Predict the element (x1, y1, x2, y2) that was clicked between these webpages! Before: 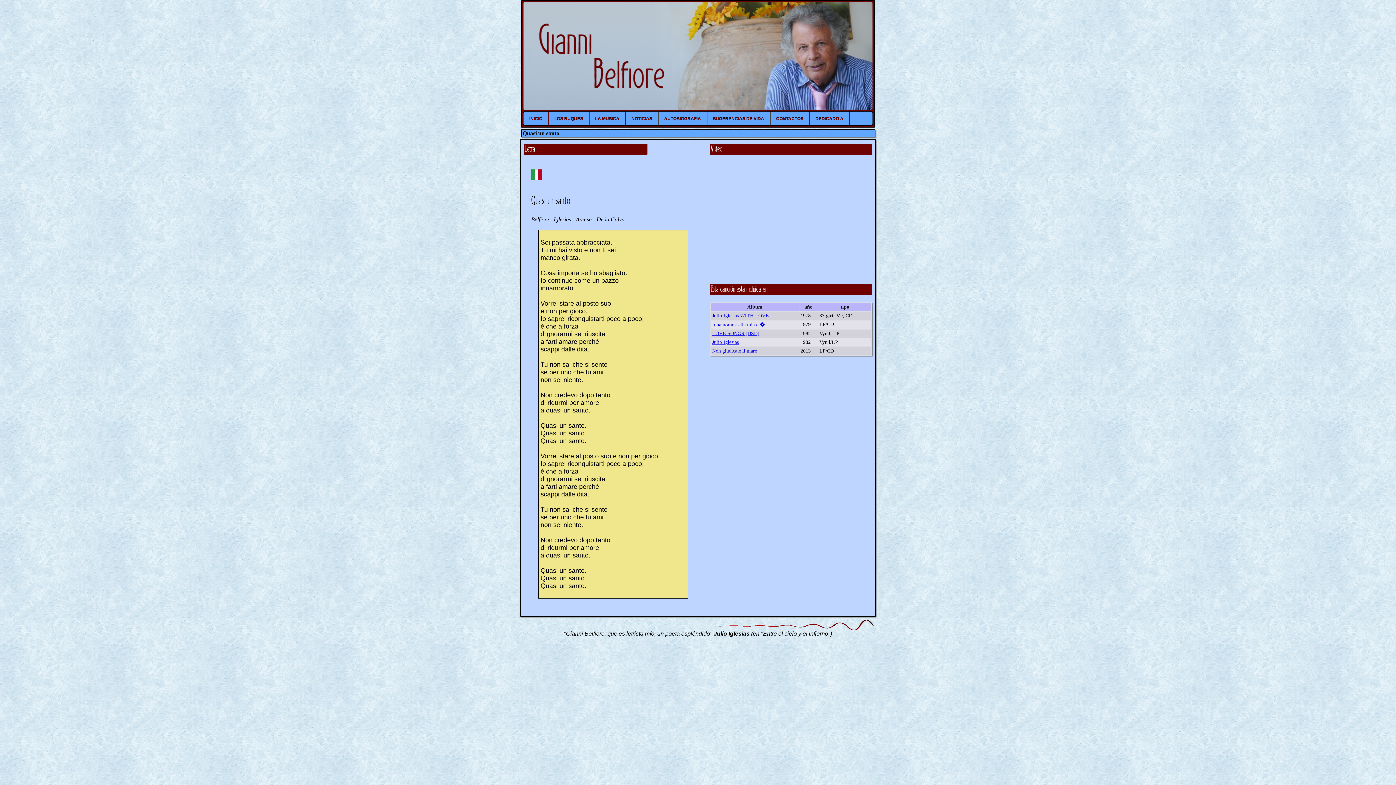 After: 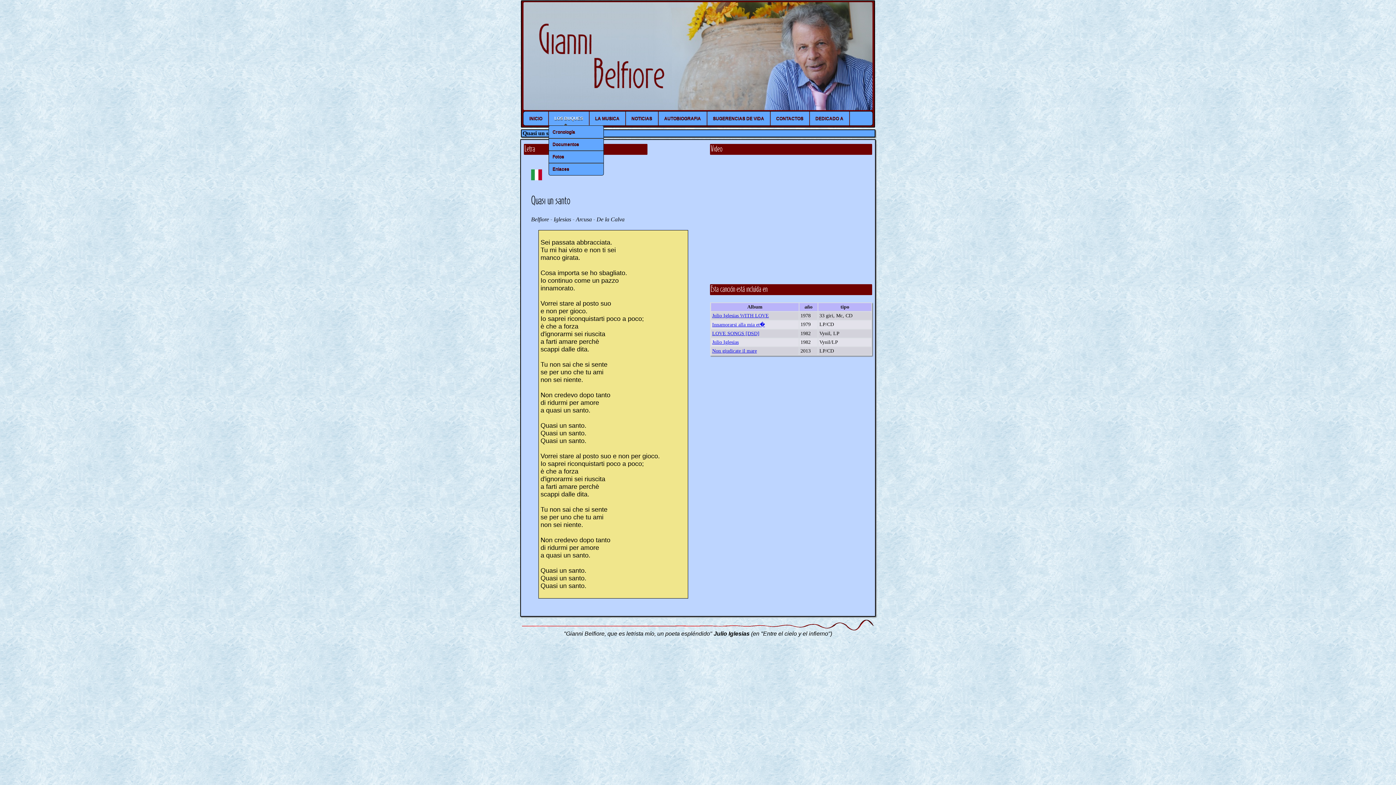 Action: label: LOS BUQUES bbox: (548, 111, 589, 125)